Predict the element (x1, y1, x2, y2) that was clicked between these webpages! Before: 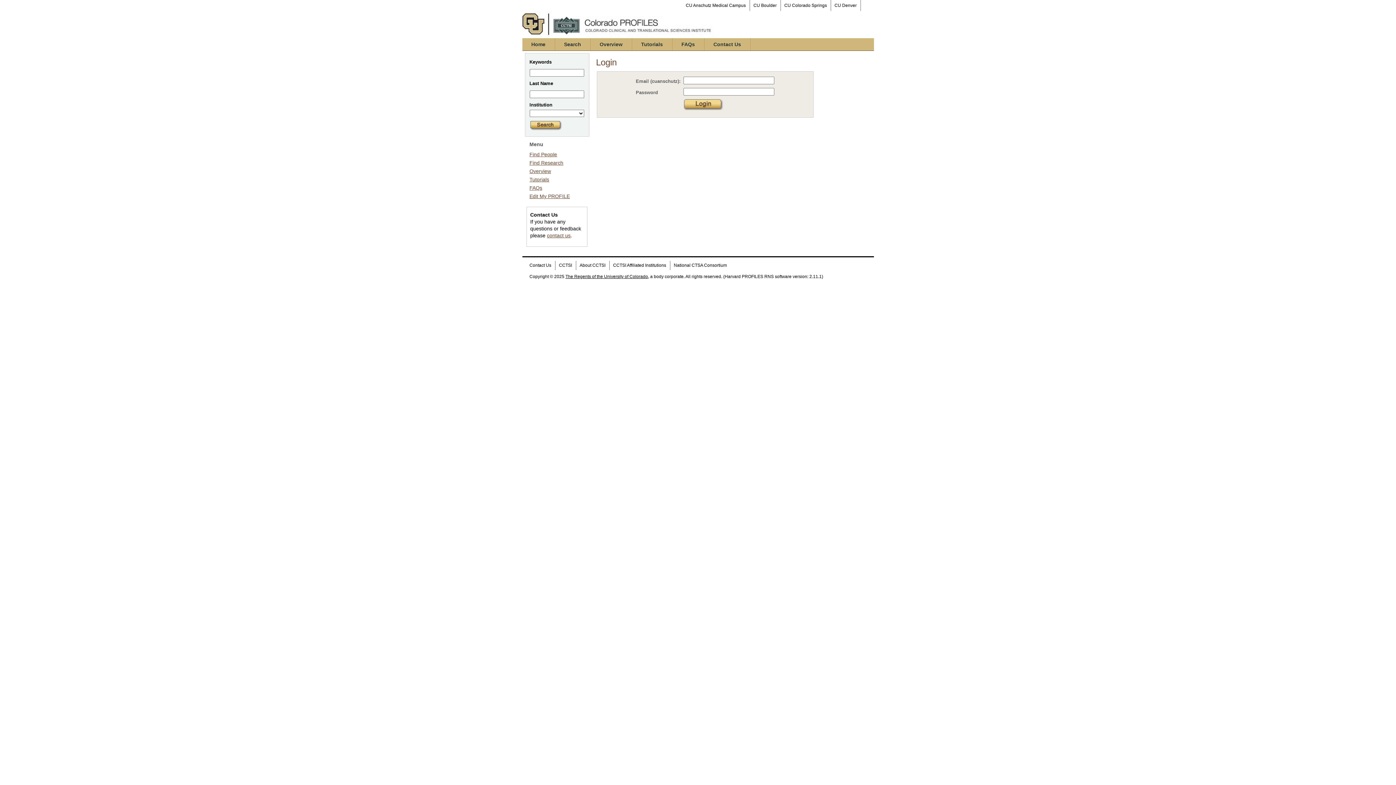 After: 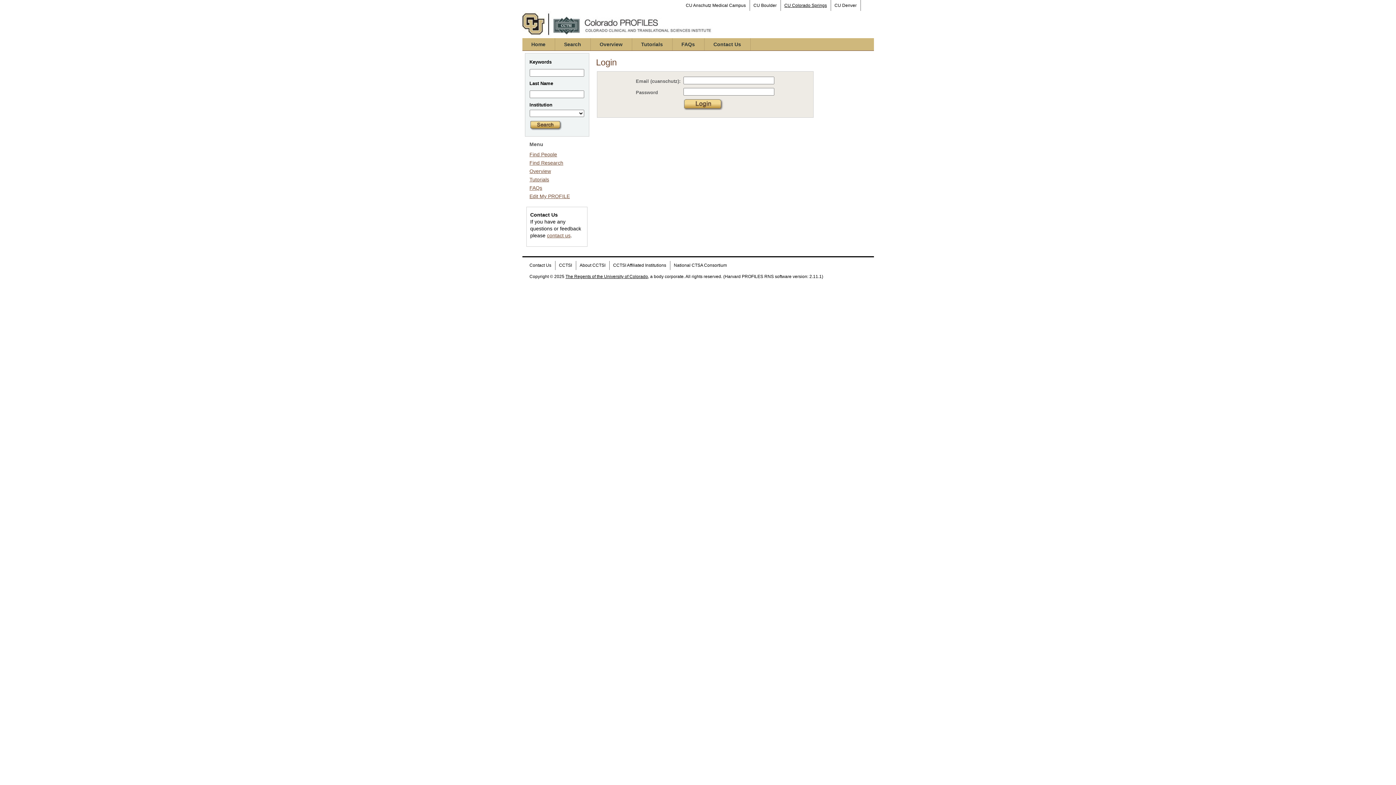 Action: label: CU Colorado Springs bbox: (780, 0, 831, 10)